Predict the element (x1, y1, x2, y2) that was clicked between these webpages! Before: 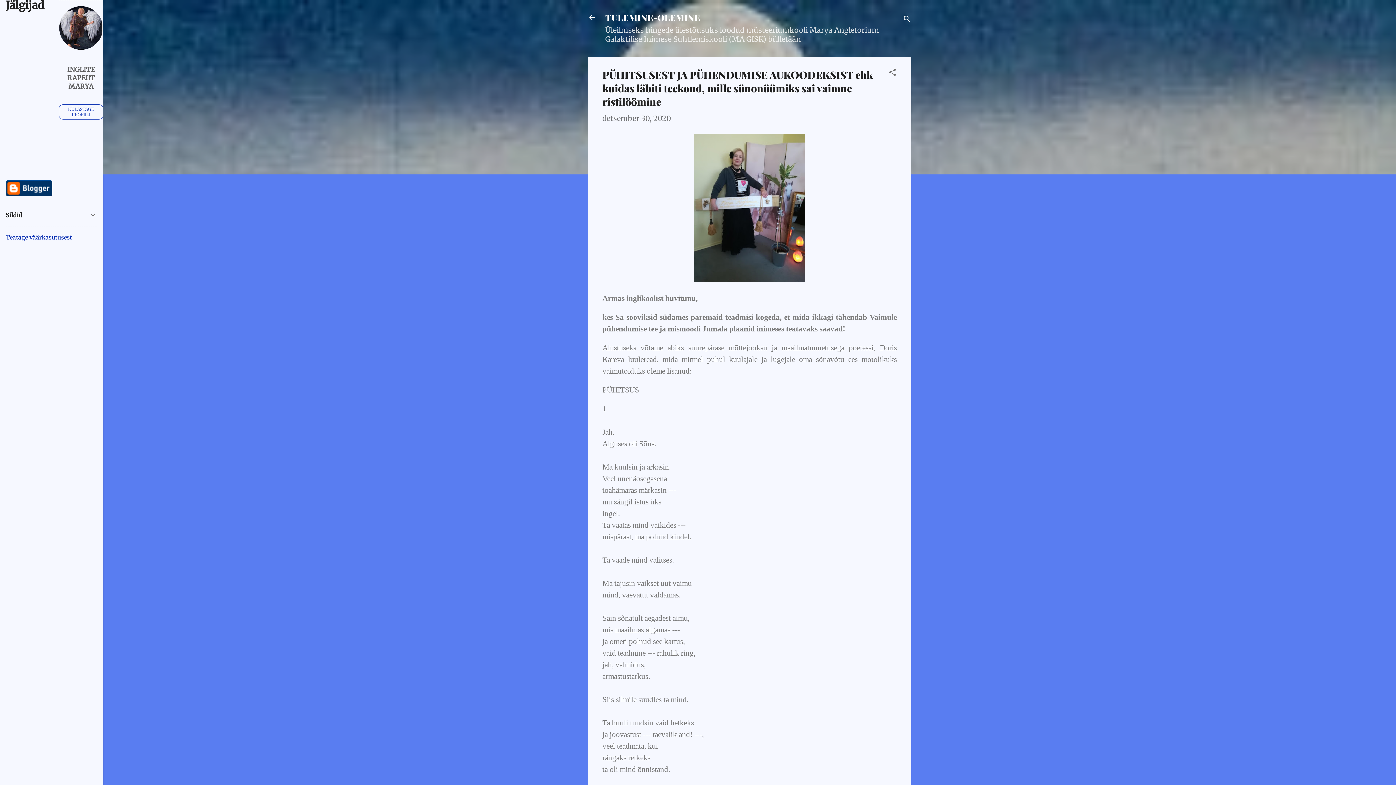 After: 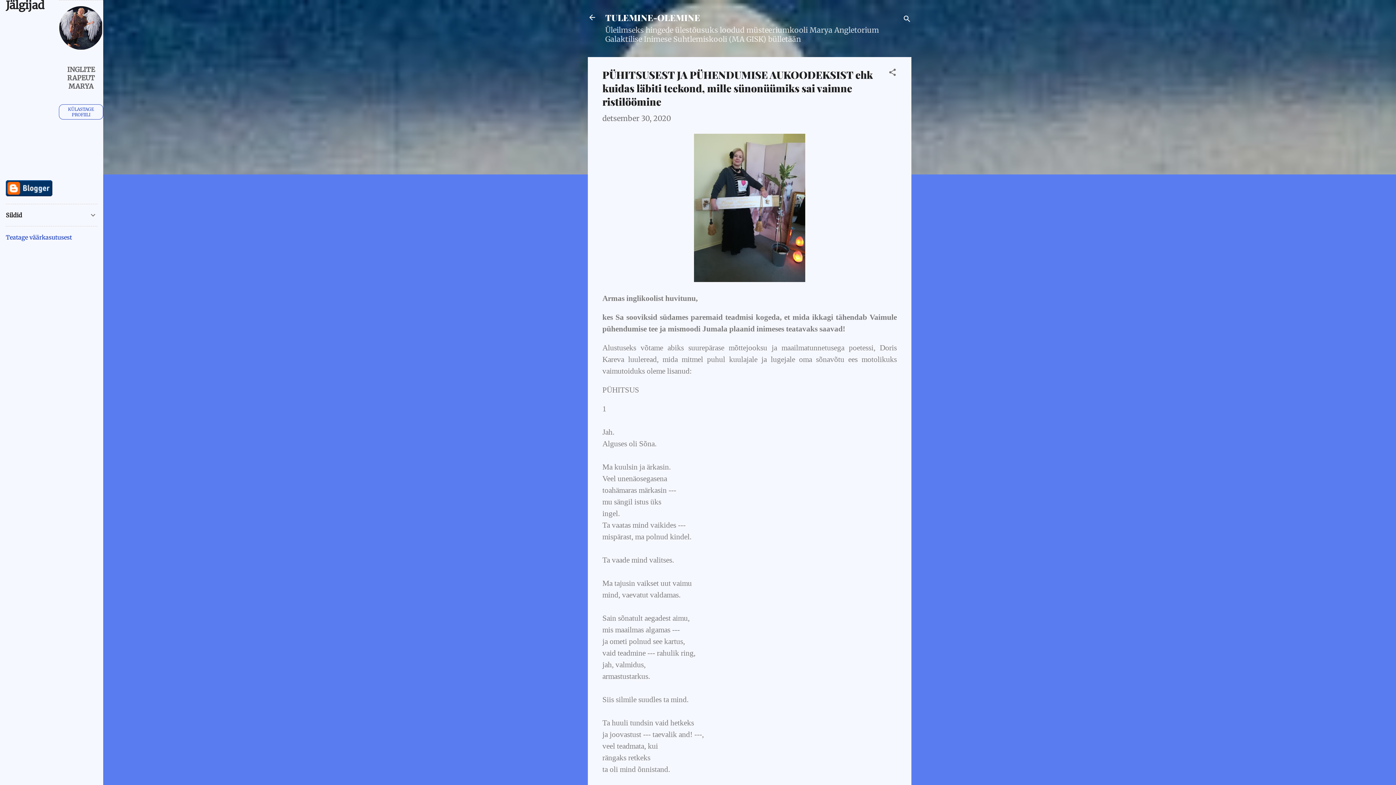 Action: label: detsember 30, 2020 bbox: (602, 113, 671, 122)